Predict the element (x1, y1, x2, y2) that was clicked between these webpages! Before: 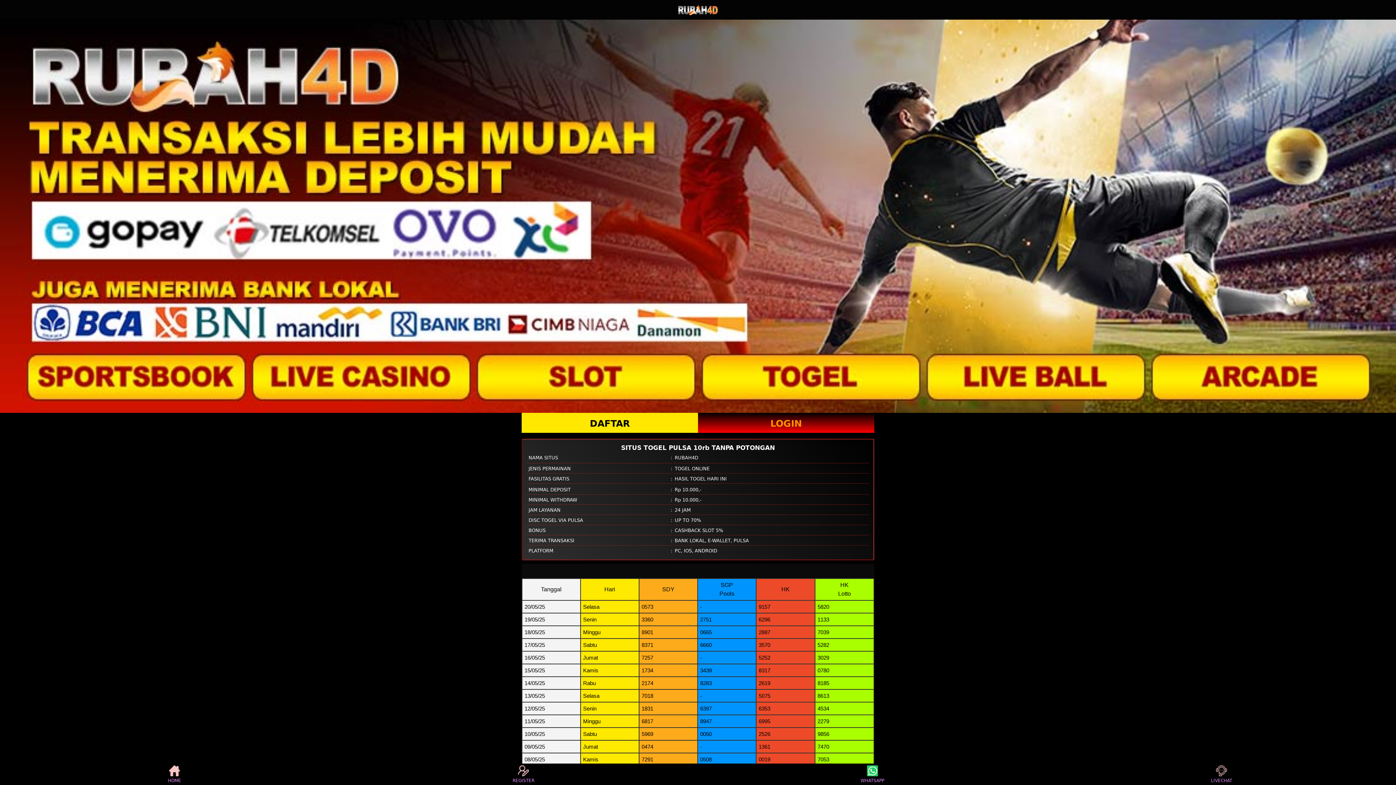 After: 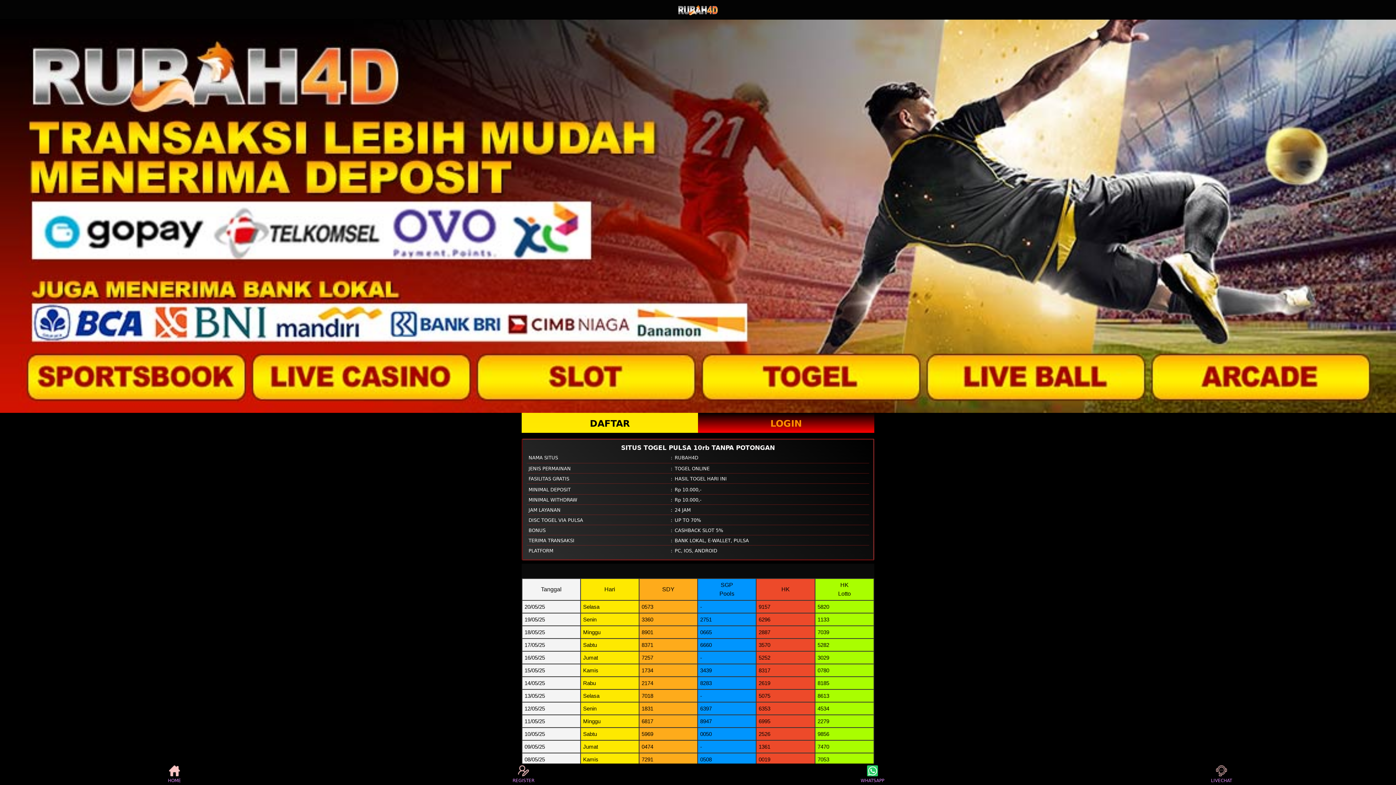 Action: label: LIVECHAT bbox: (1208, 765, 1235, 783)